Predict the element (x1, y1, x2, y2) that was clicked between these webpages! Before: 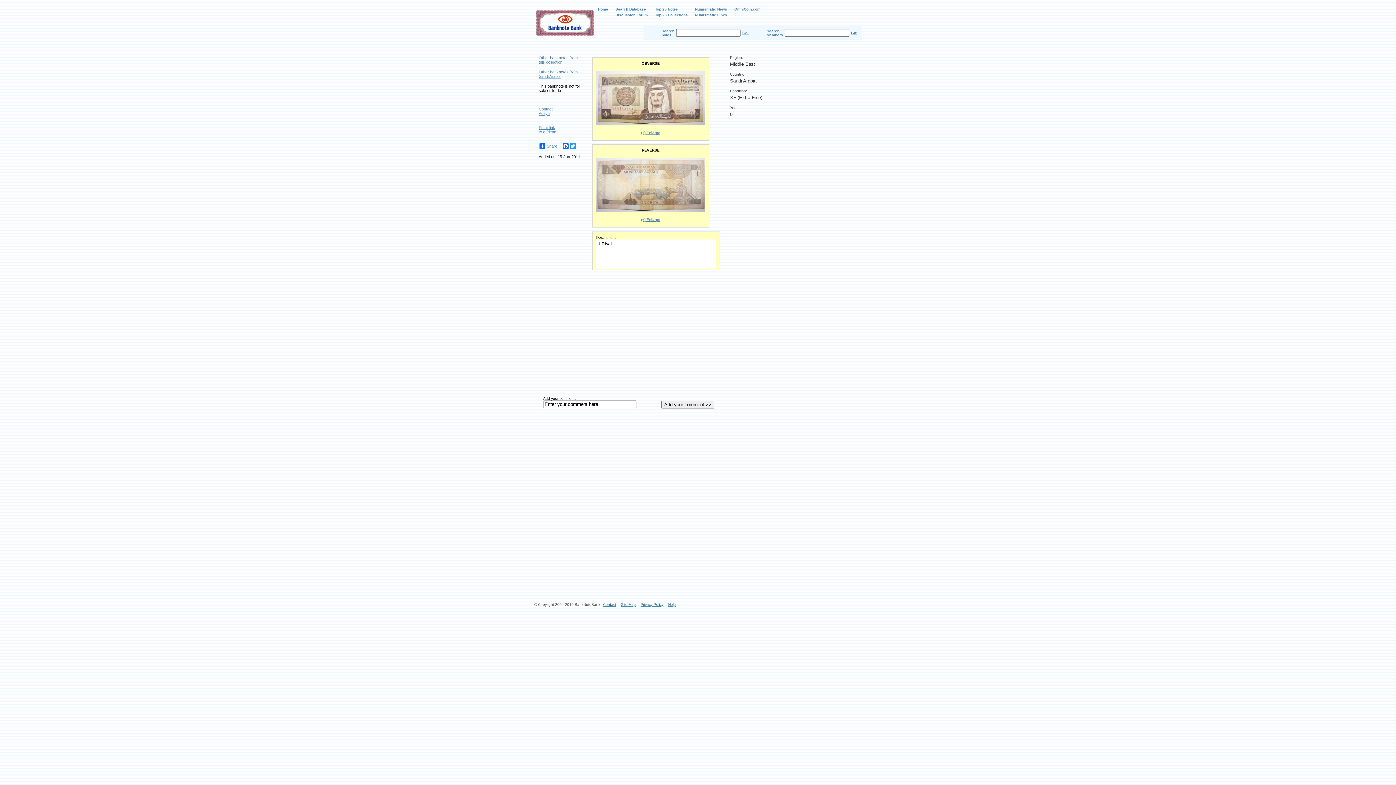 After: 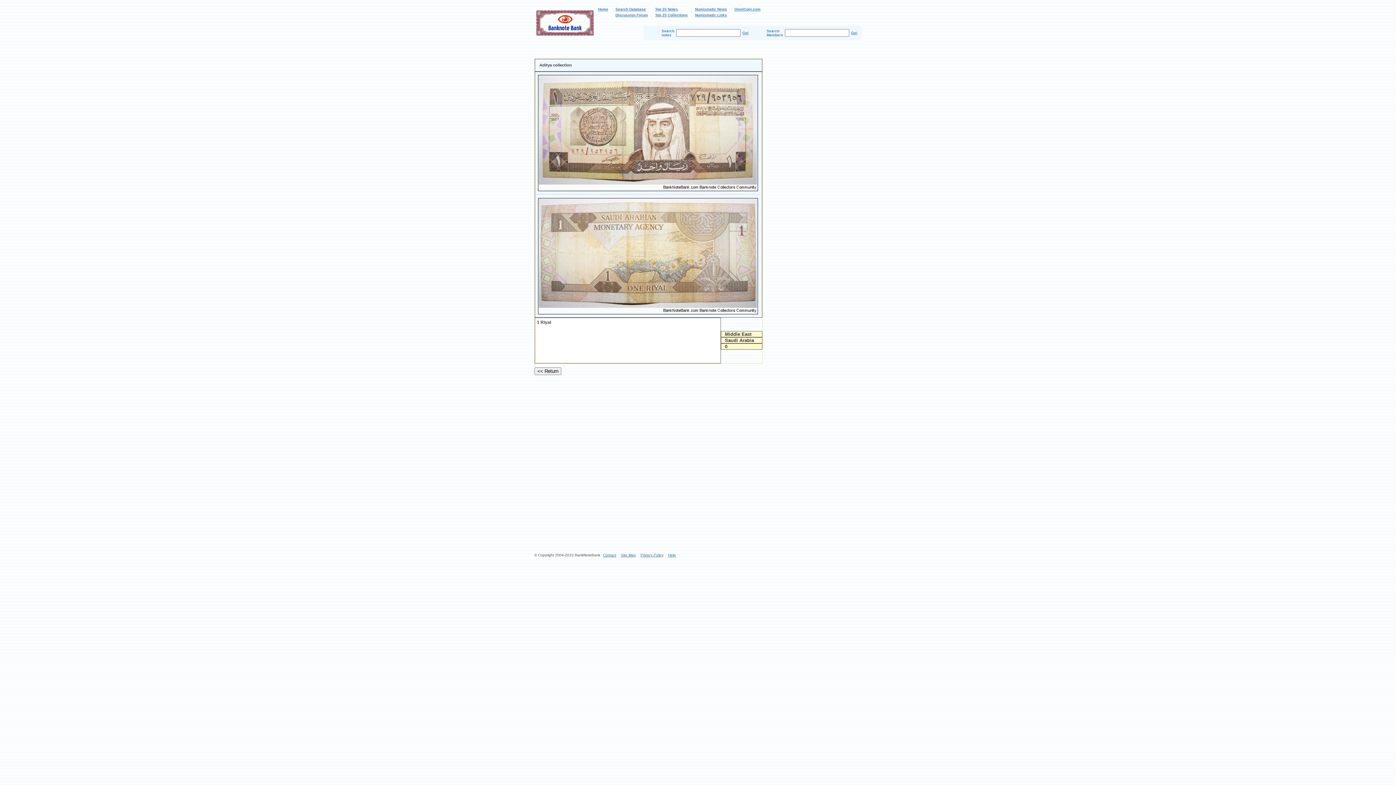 Action: bbox: (641, 130, 660, 134) label: (+) Enlarge